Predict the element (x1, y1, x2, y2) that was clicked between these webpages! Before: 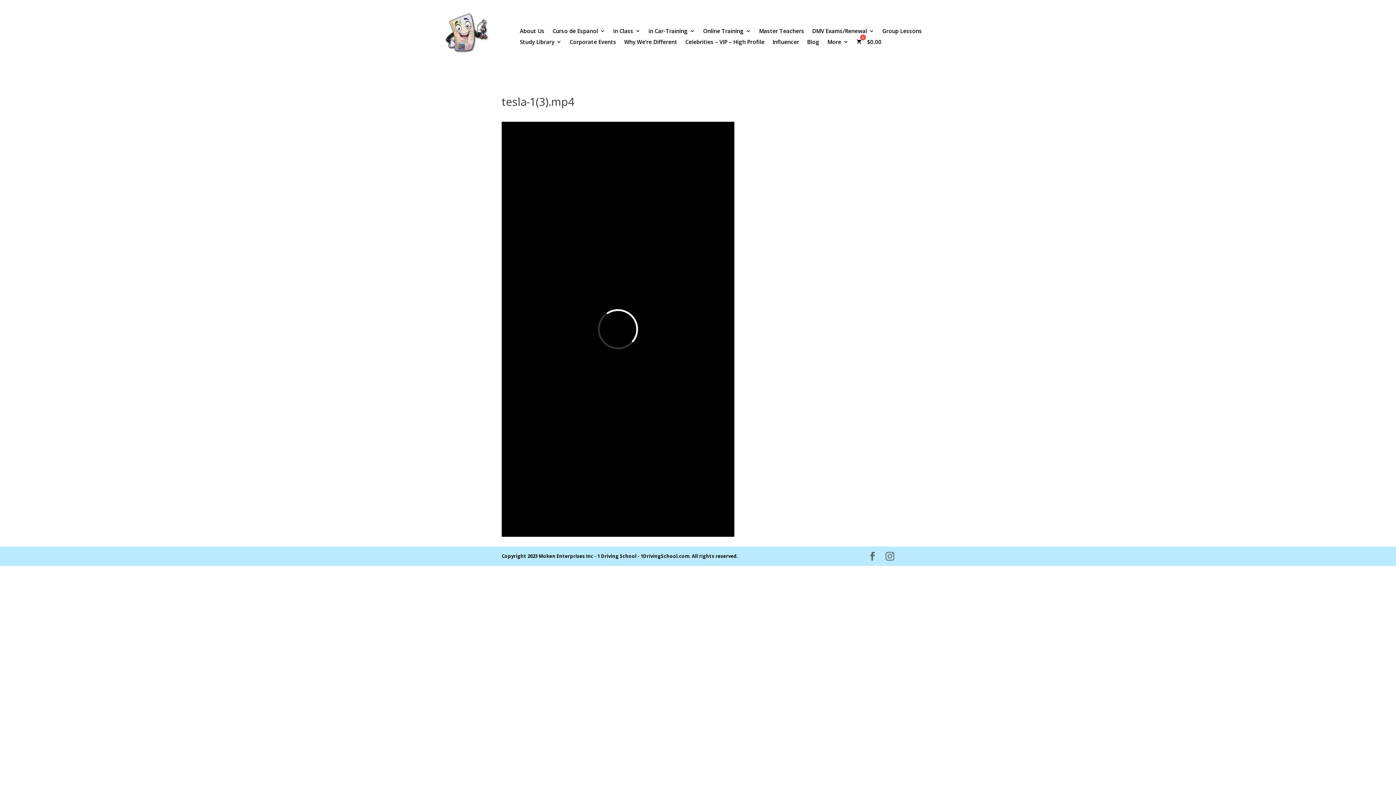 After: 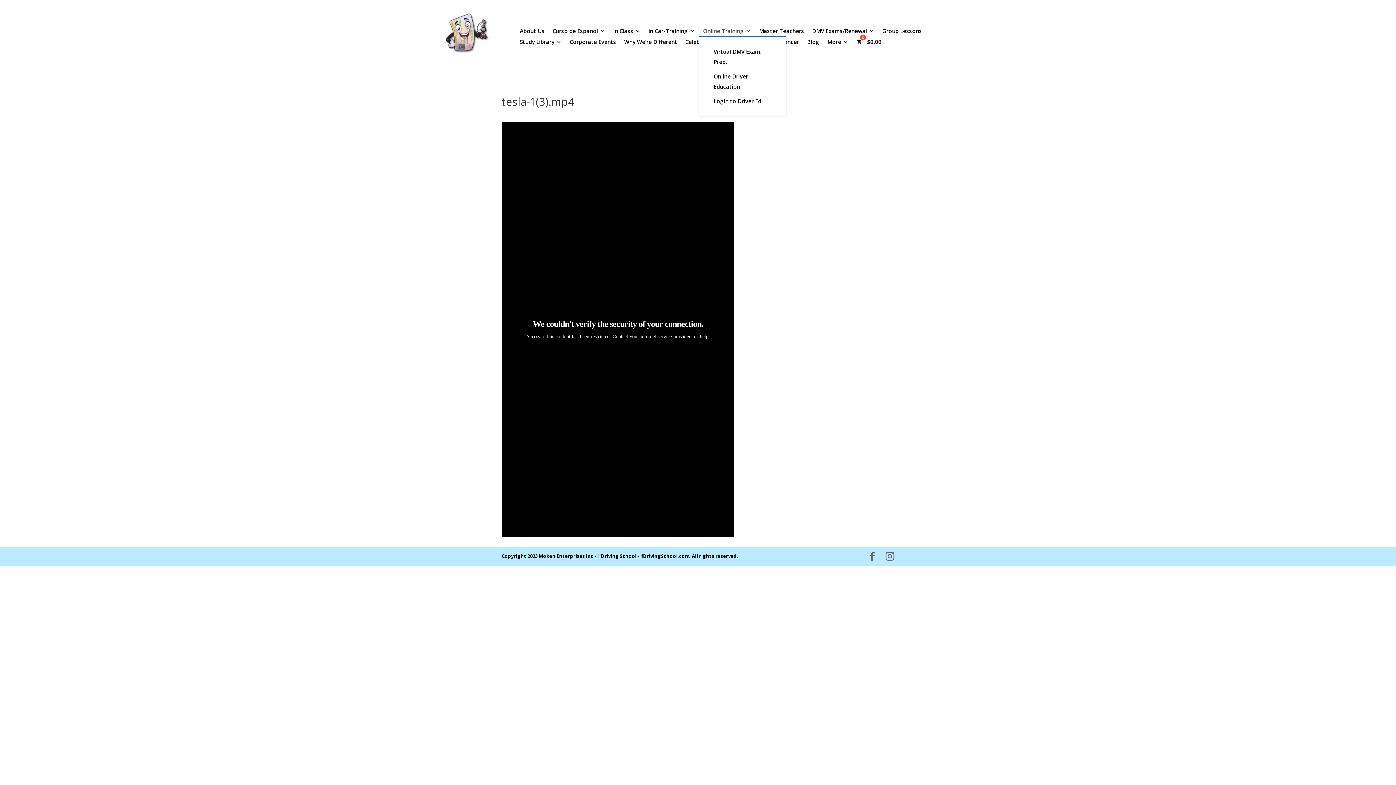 Action: bbox: (703, 28, 751, 36) label: Online Training